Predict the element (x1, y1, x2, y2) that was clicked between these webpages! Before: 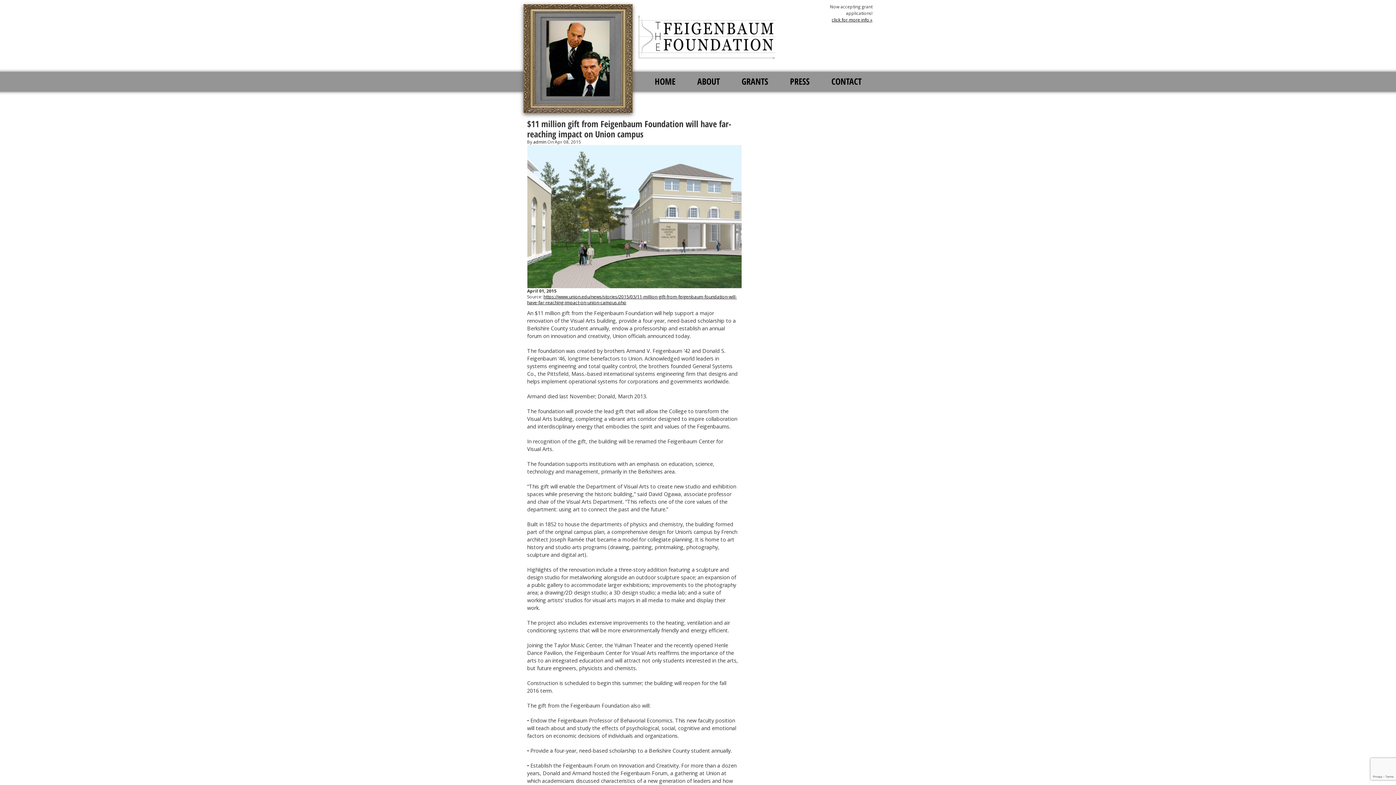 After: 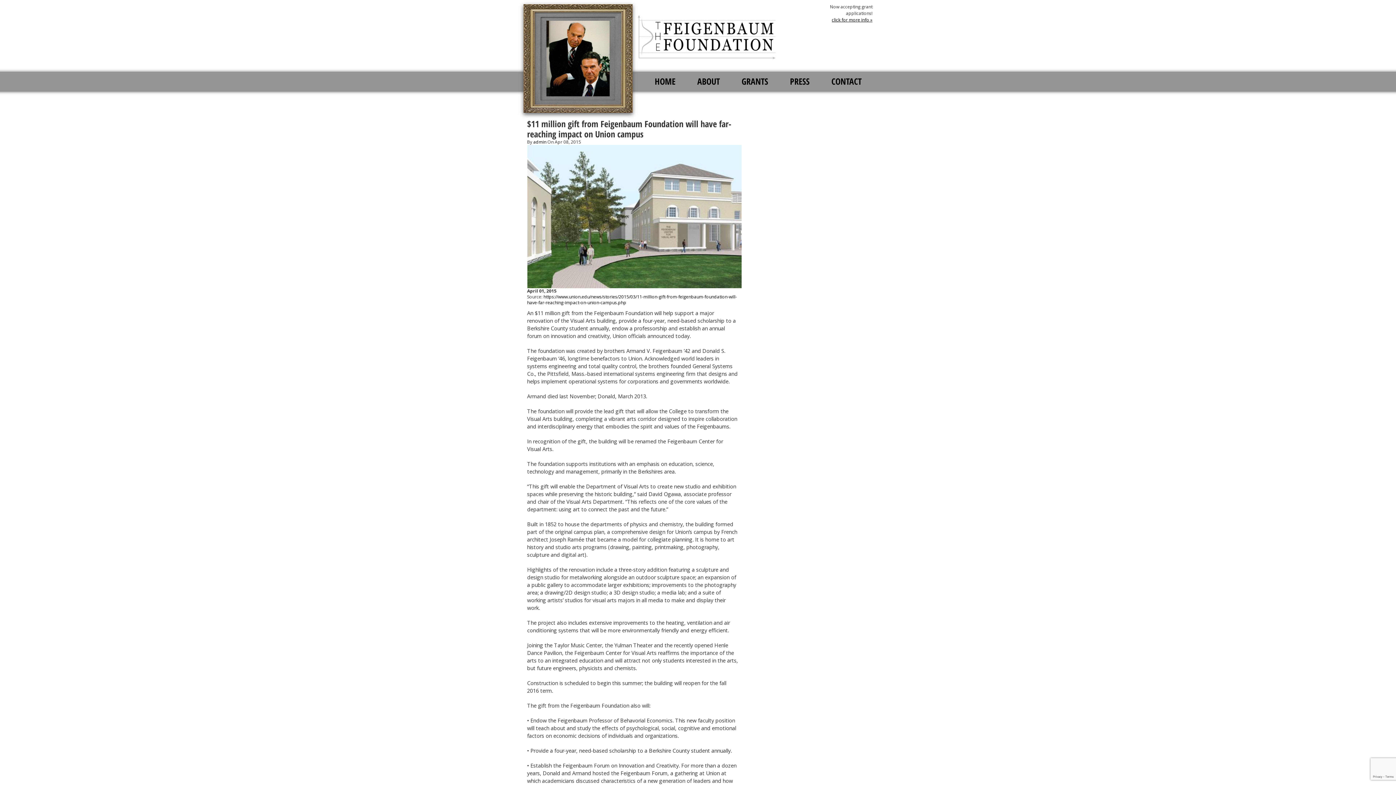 Action: label: https://www.union.edu/news/stories/2015/03/11-million-gift-from-feigenbaum-foundation-will-have-far-reaching-impact-on-union-campus.php bbox: (527, 293, 737, 305)